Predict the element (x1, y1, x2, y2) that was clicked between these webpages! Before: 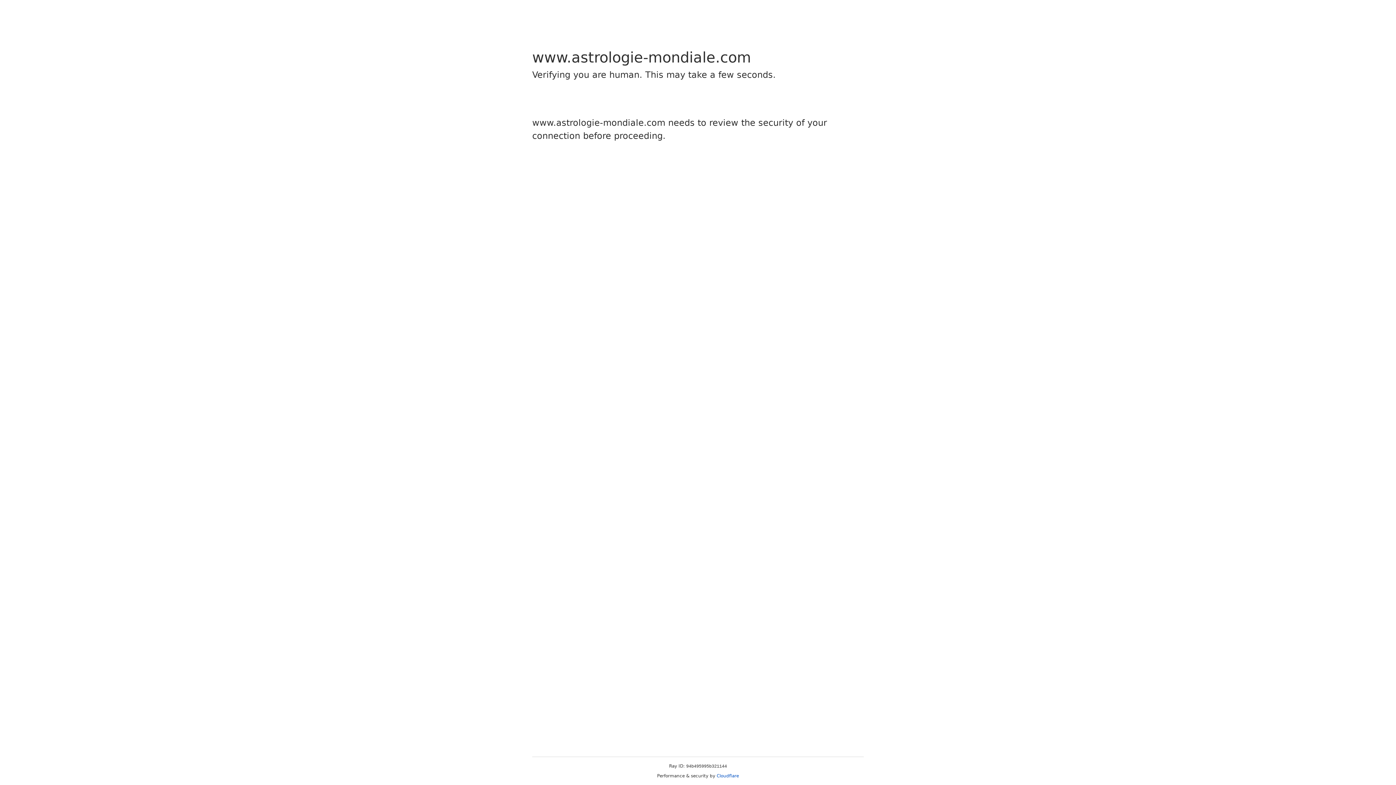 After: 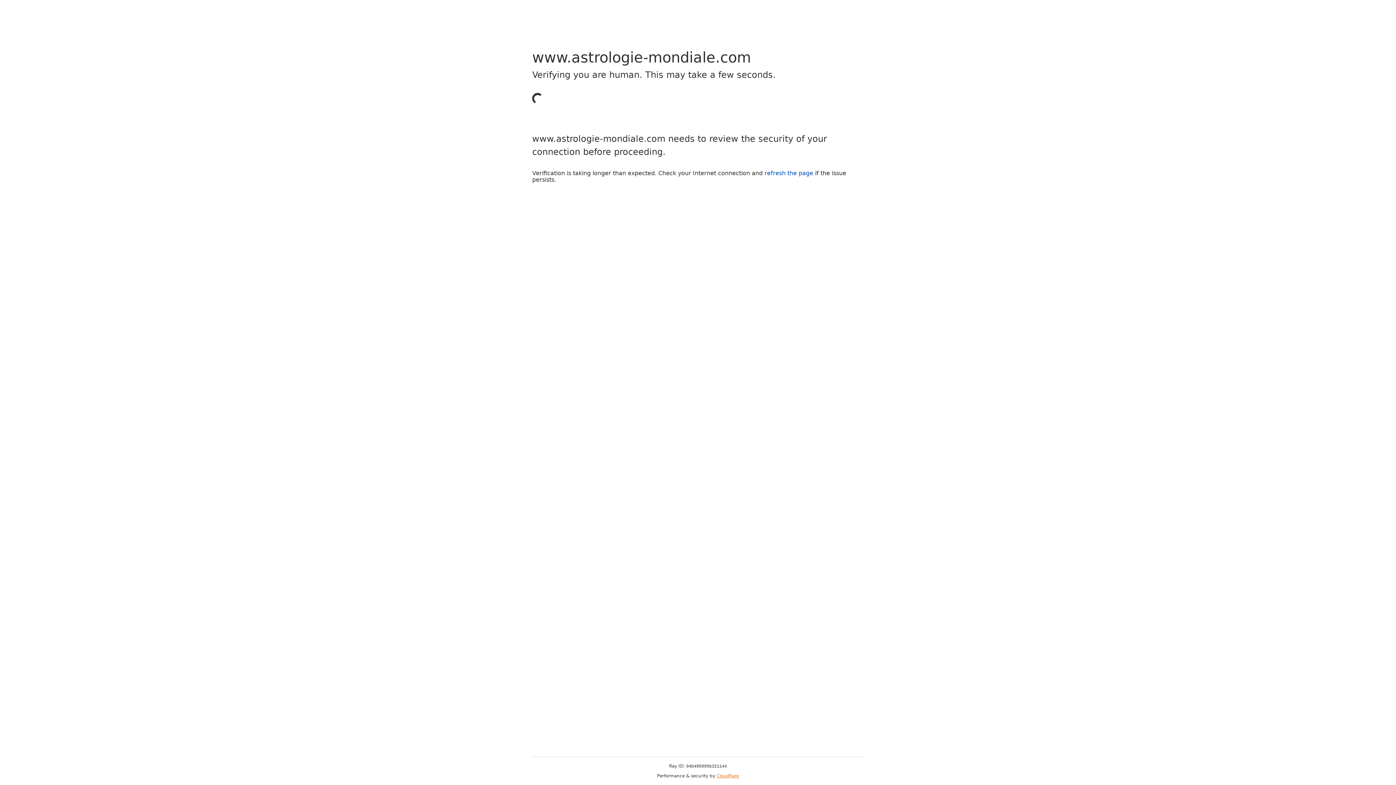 Action: label: Cloudflare bbox: (716, 773, 739, 778)